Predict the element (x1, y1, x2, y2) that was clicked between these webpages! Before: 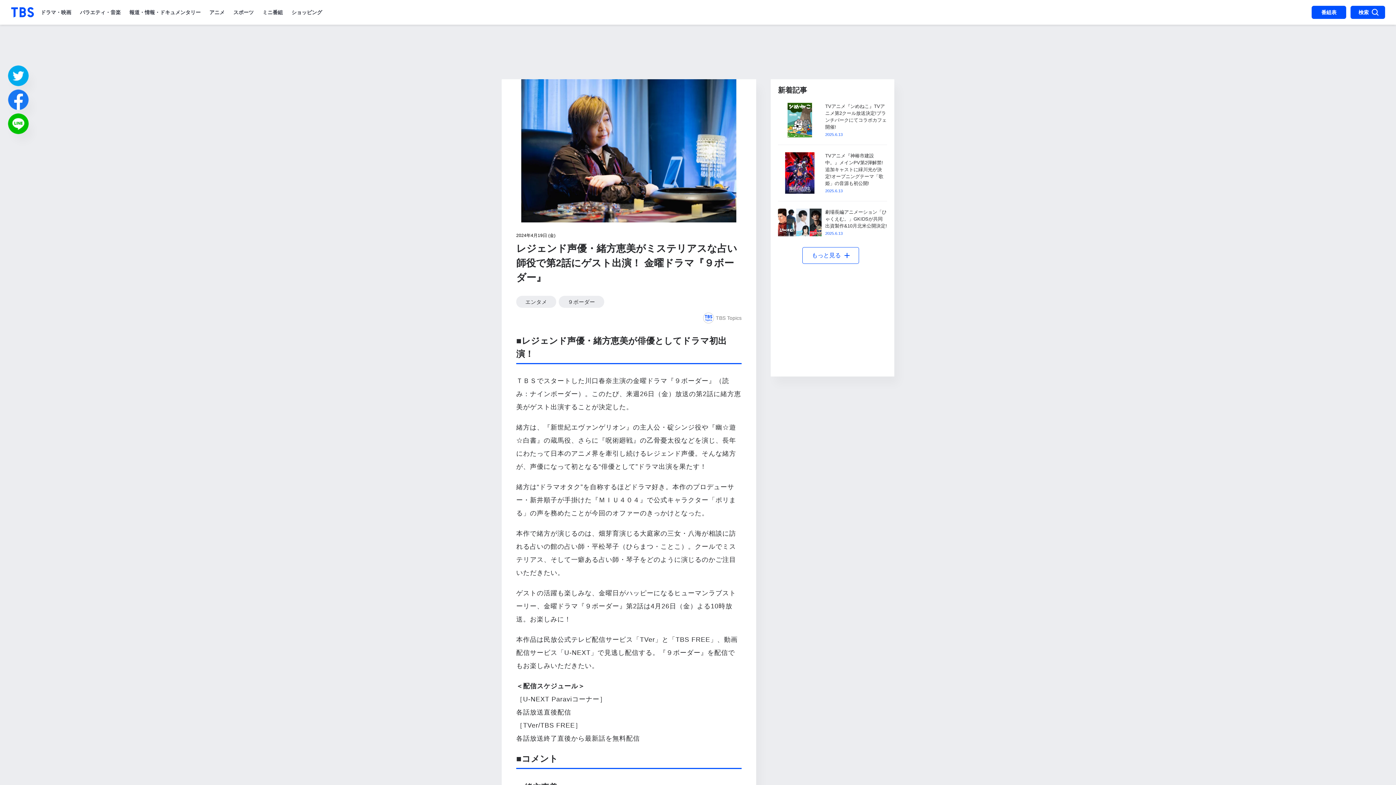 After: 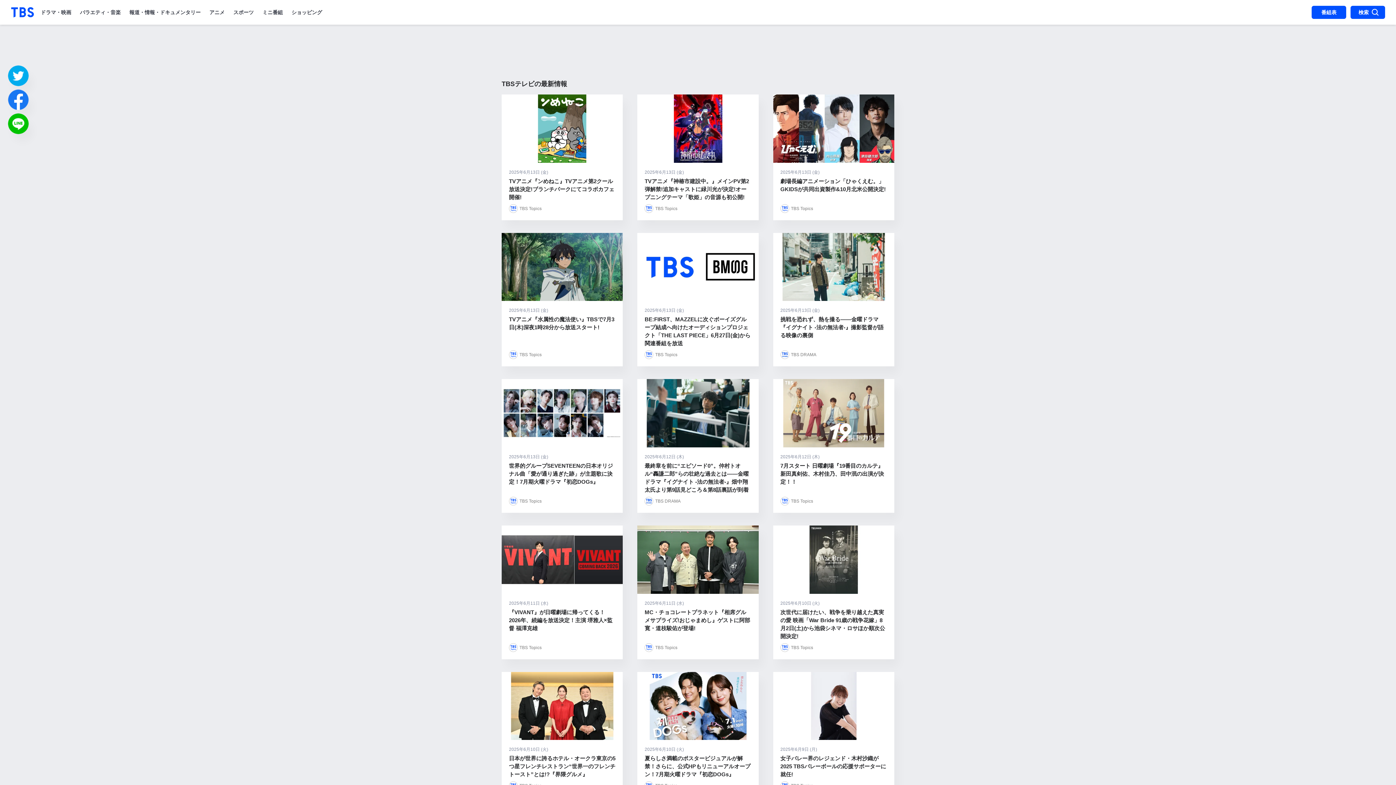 Action: bbox: (802, 247, 859, 264) label: もっと見る